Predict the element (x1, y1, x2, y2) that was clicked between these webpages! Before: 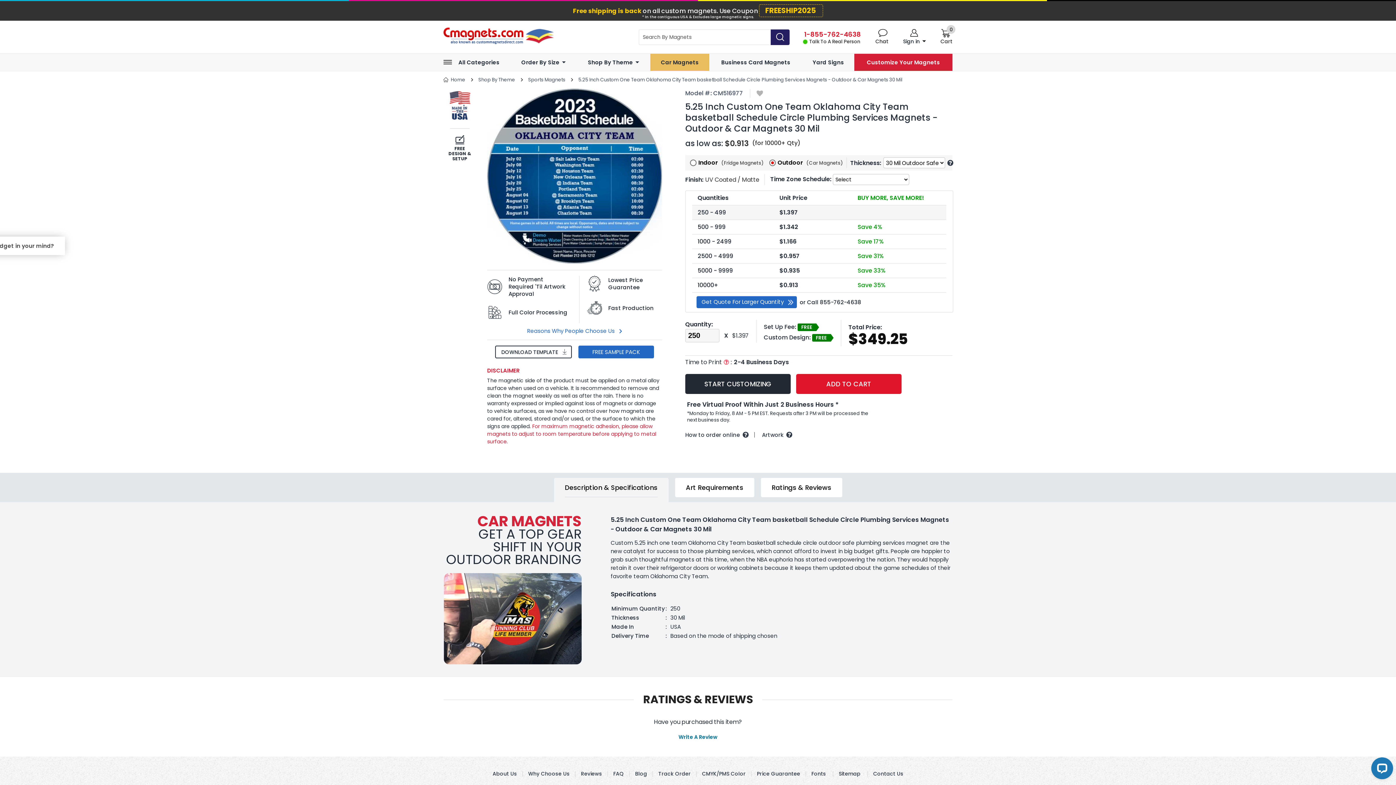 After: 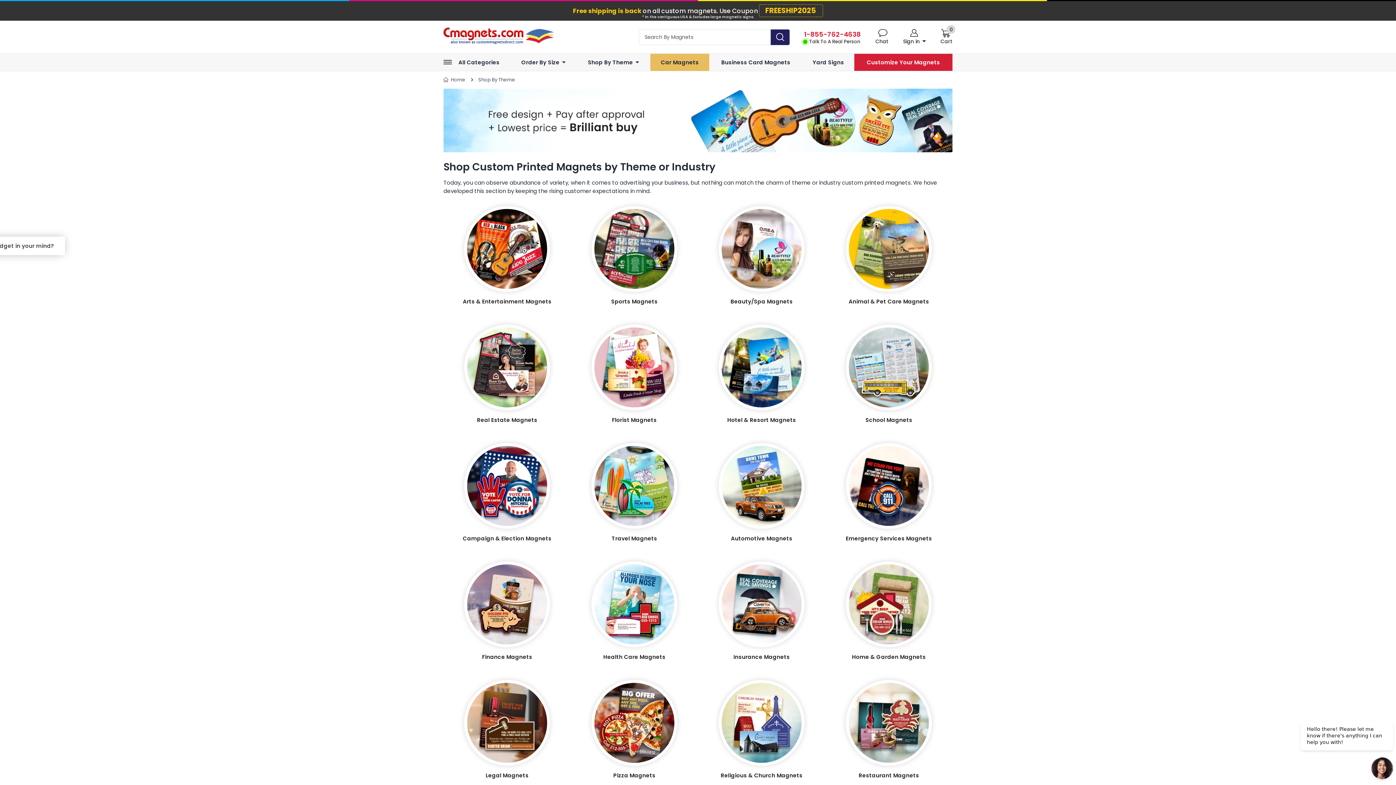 Action: label: Shop By Theme bbox: (470, 76, 515, 83)